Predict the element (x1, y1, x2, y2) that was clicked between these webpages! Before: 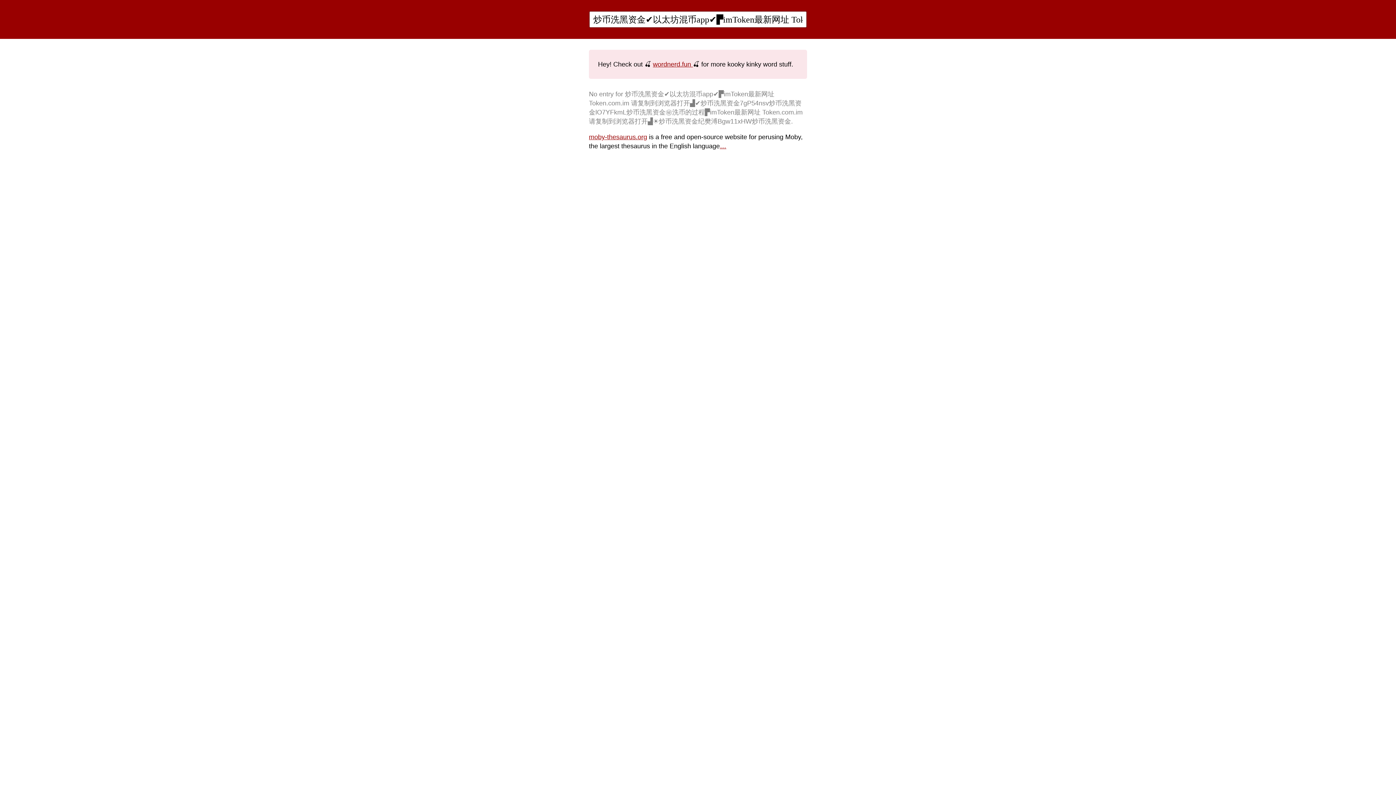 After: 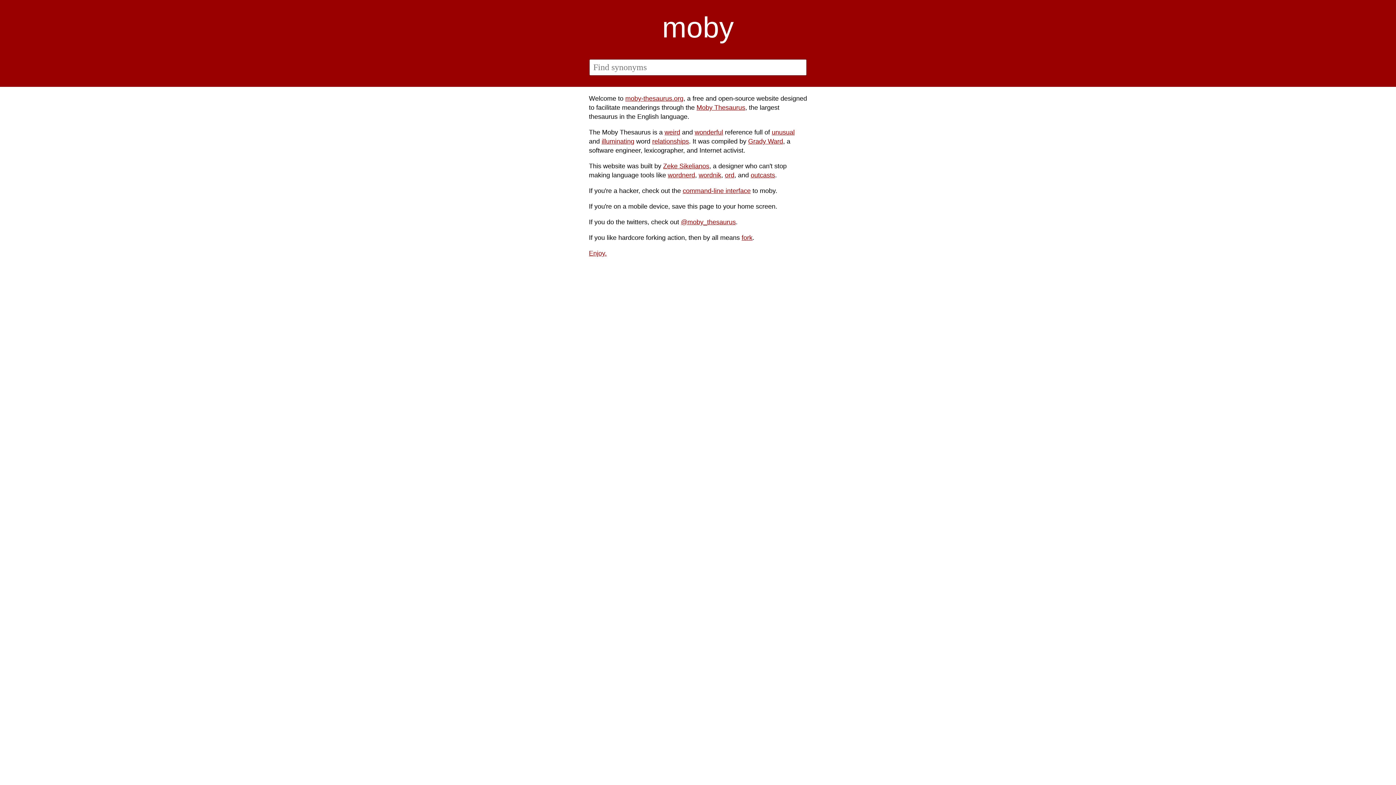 Action: bbox: (720, 142, 726, 149) label: …